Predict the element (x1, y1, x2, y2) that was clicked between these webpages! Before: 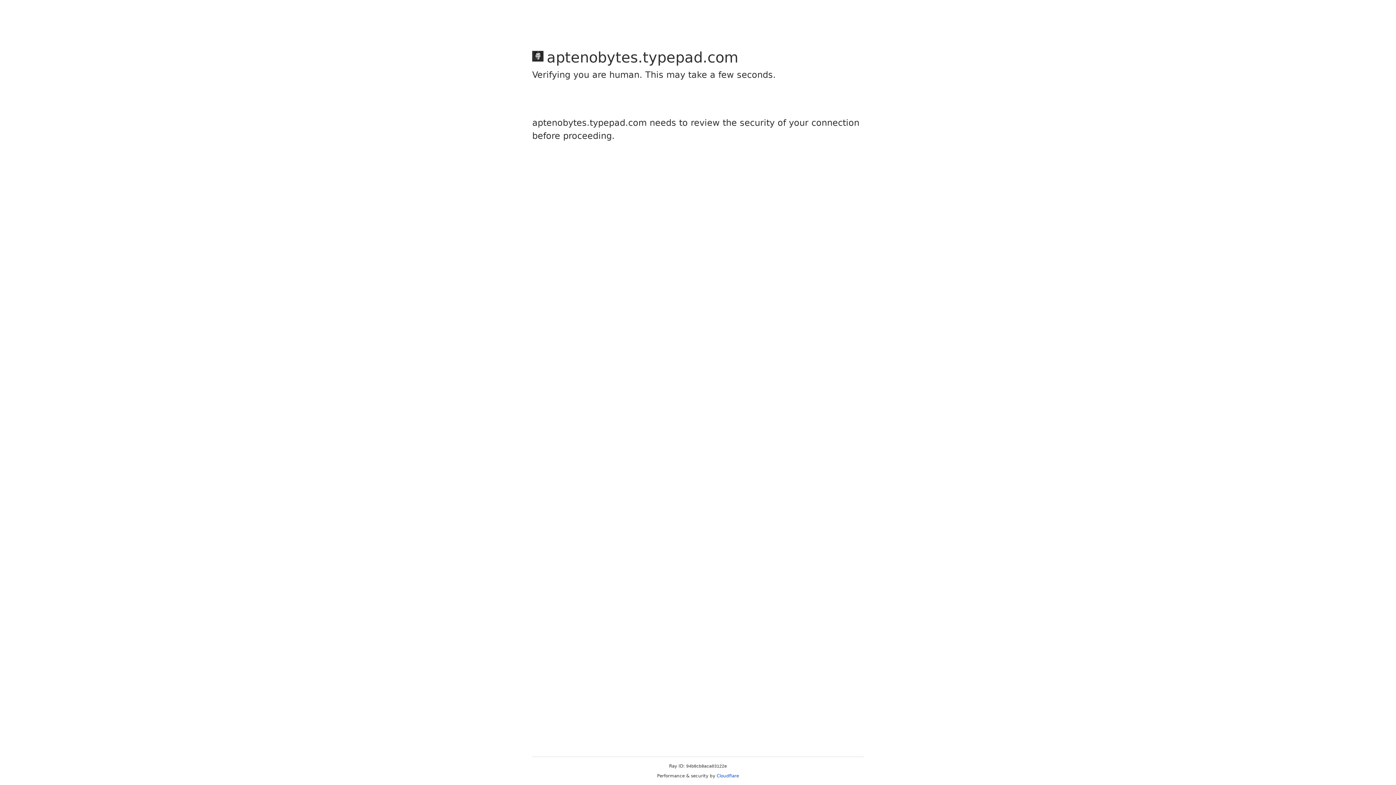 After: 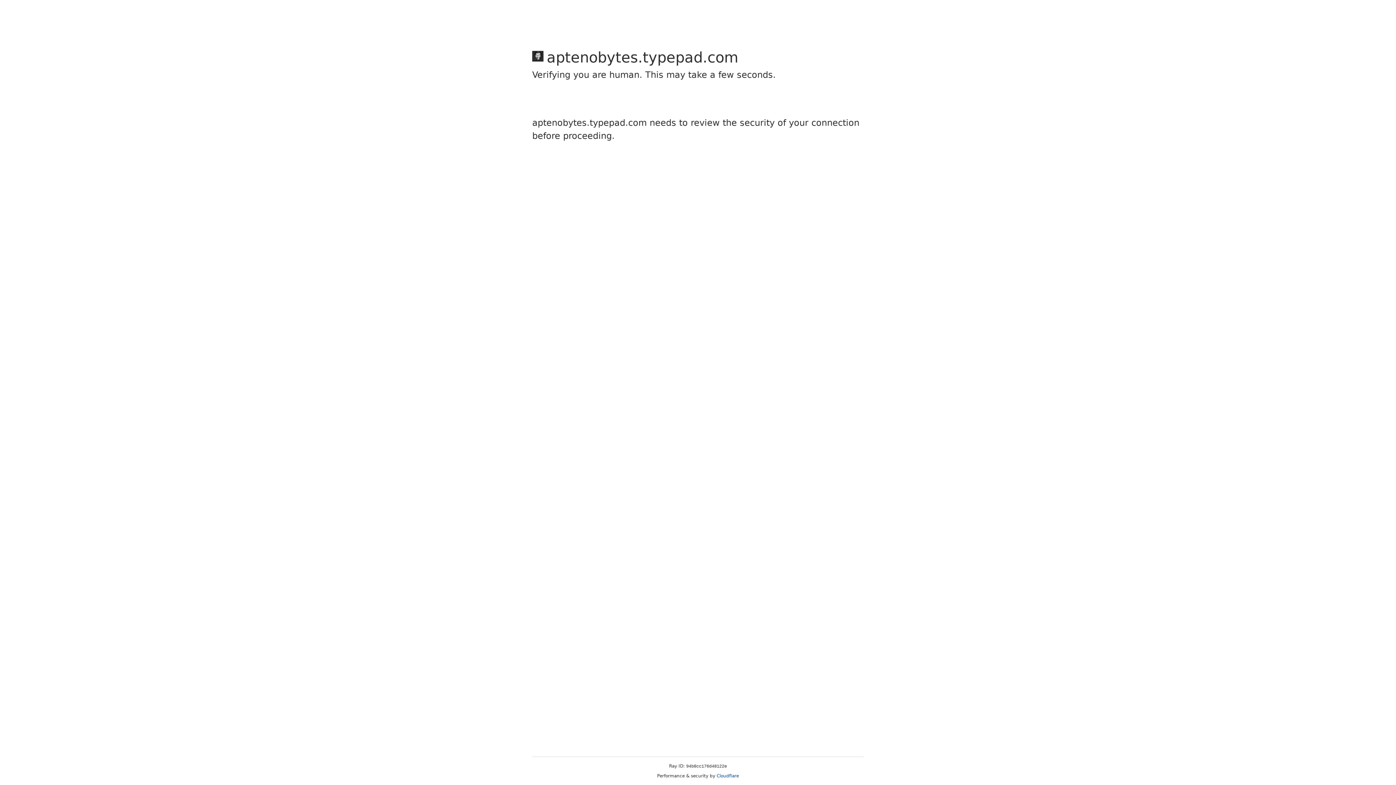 Action: label: Cloudflare bbox: (716, 773, 739, 778)